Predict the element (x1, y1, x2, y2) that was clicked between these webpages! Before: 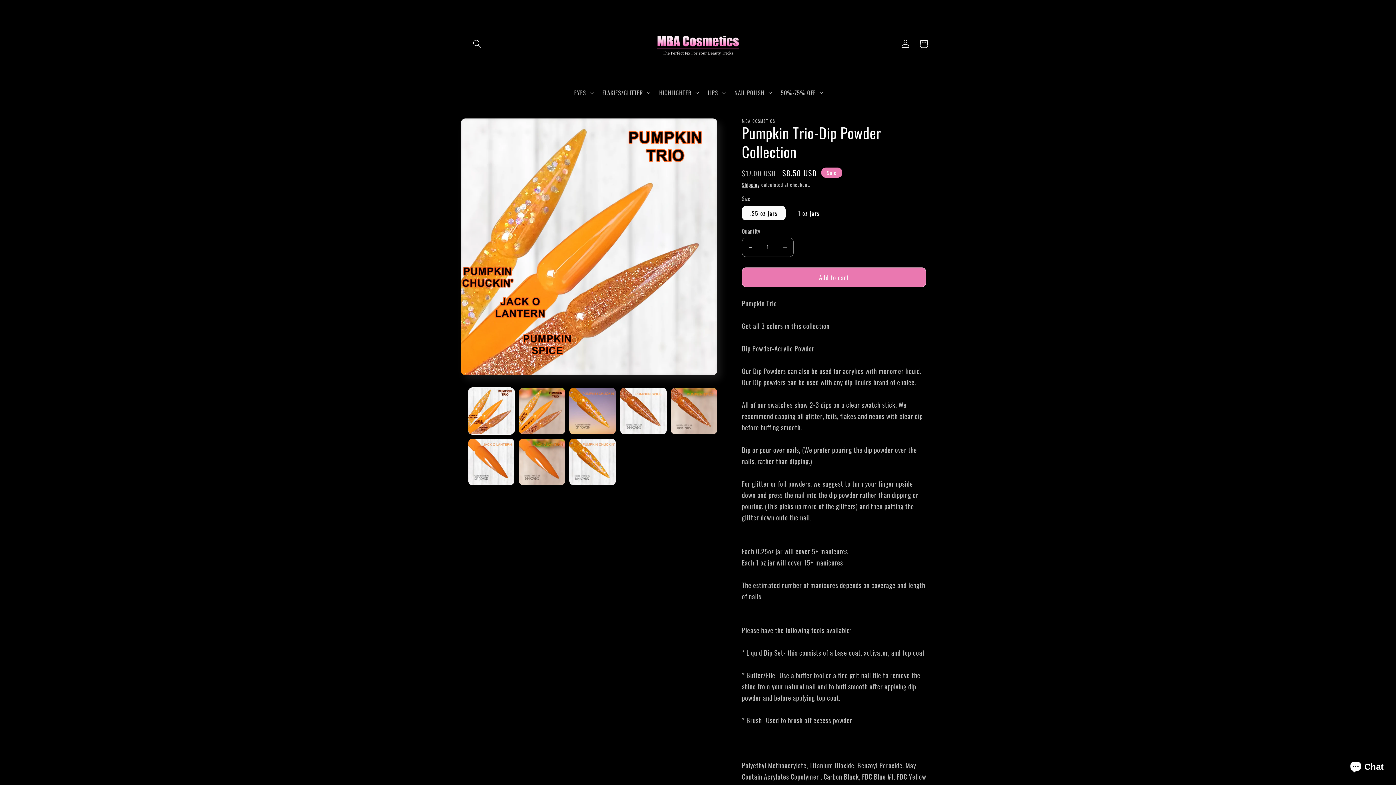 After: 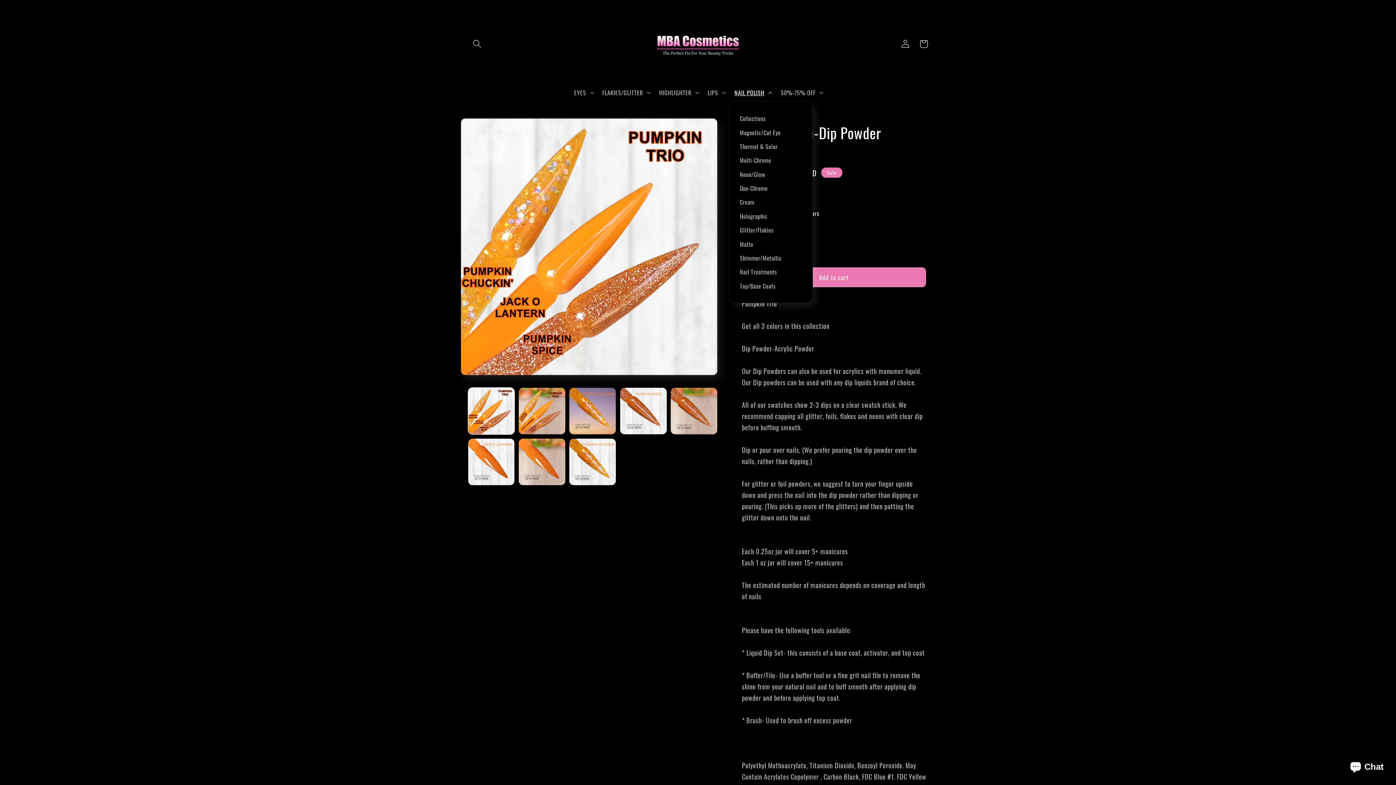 Action: label: NAIL POLISH bbox: (729, 83, 775, 101)